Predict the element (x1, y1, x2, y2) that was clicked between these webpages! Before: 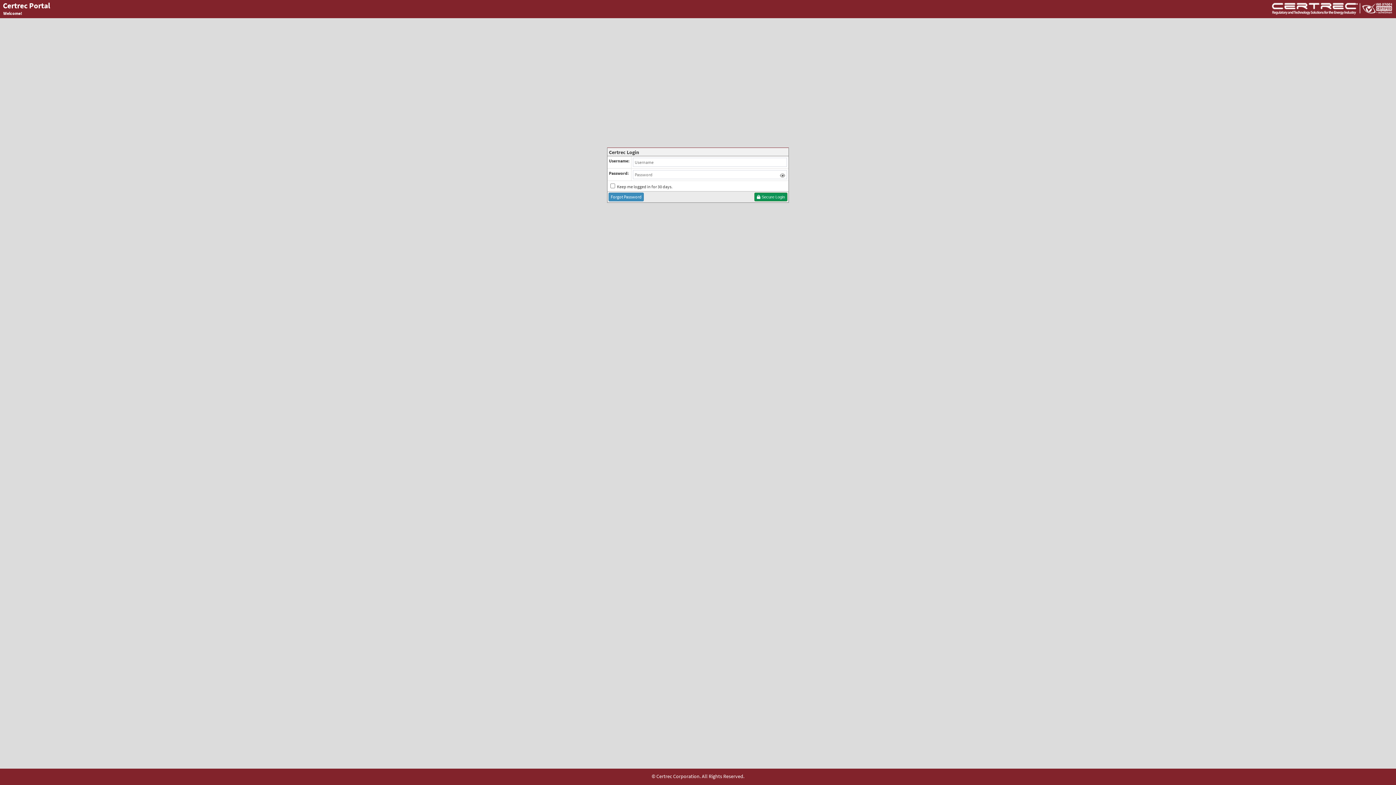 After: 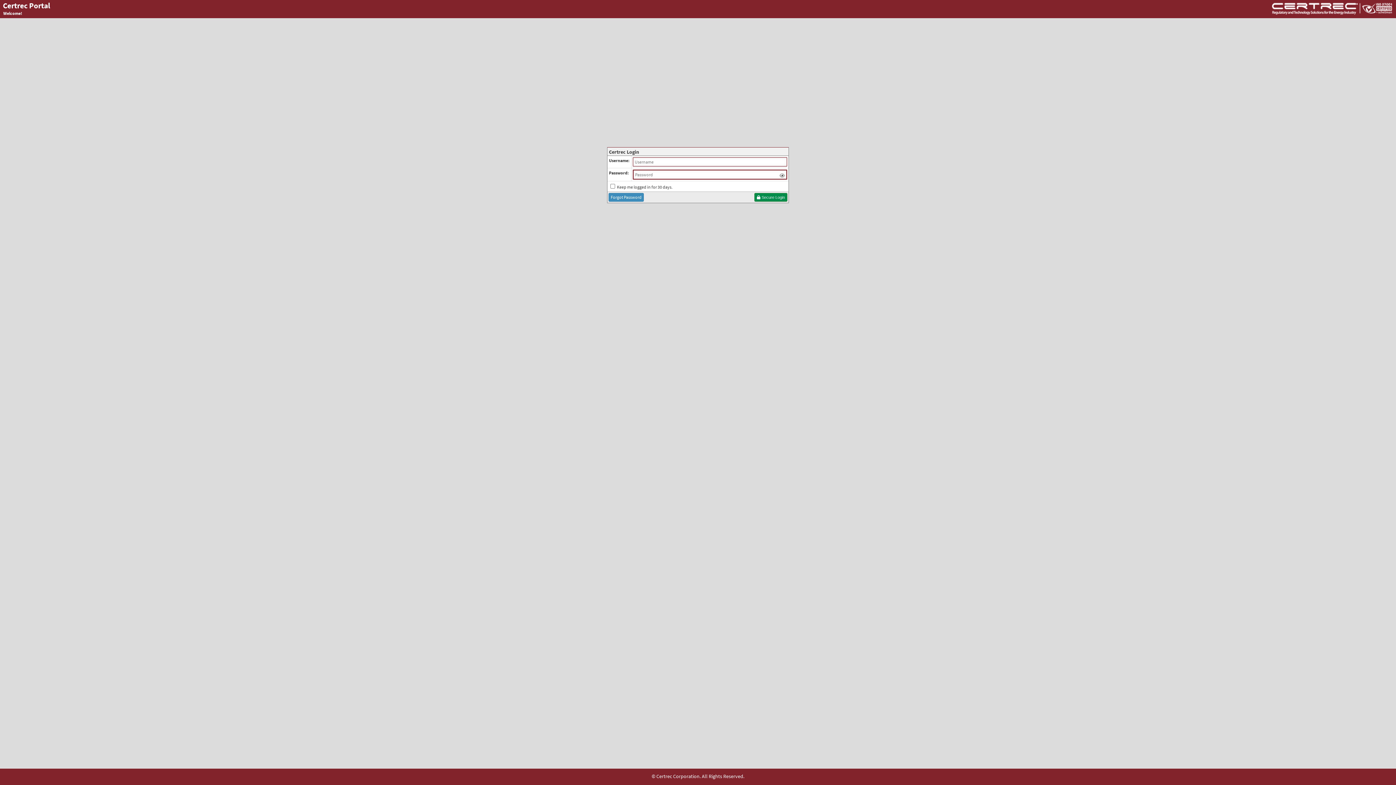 Action: label:  Secure Login bbox: (754, 192, 787, 201)